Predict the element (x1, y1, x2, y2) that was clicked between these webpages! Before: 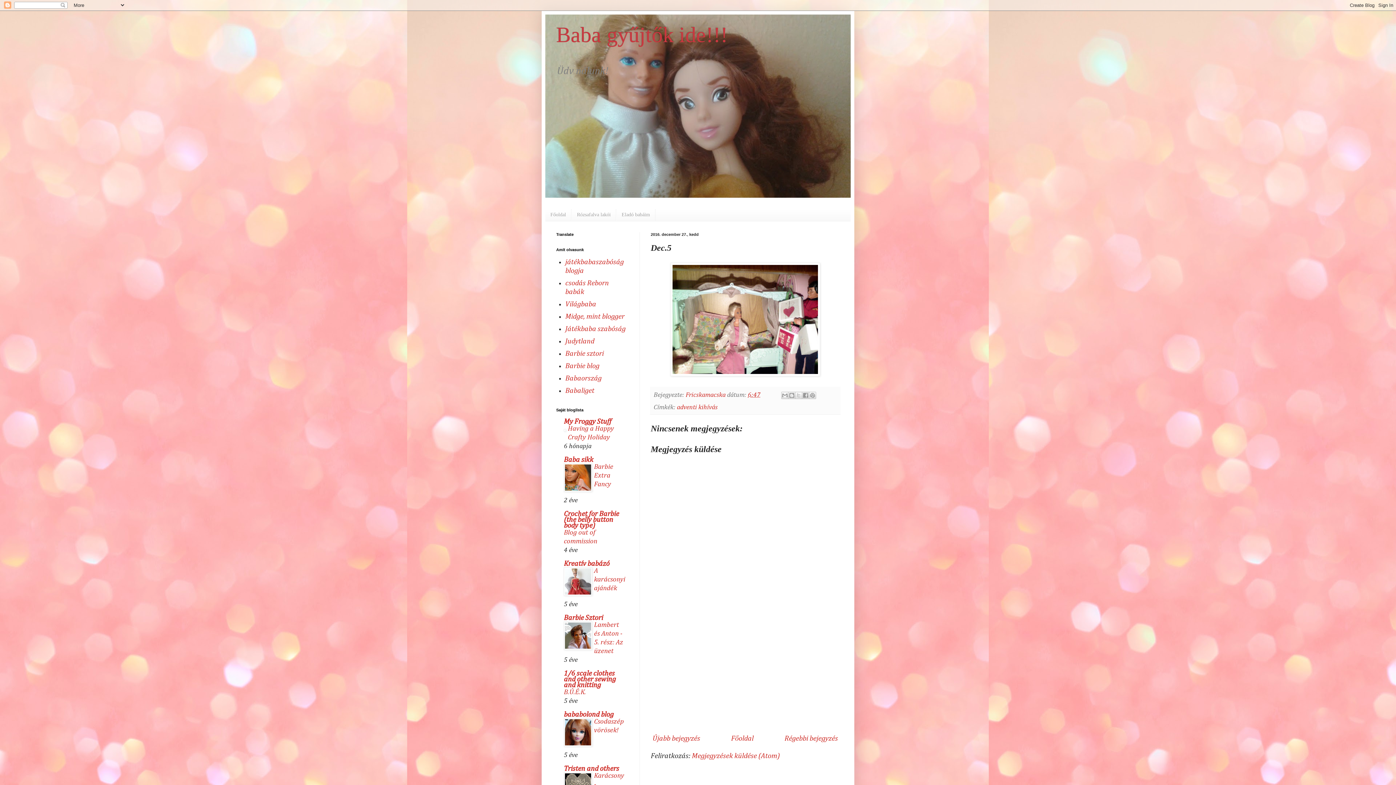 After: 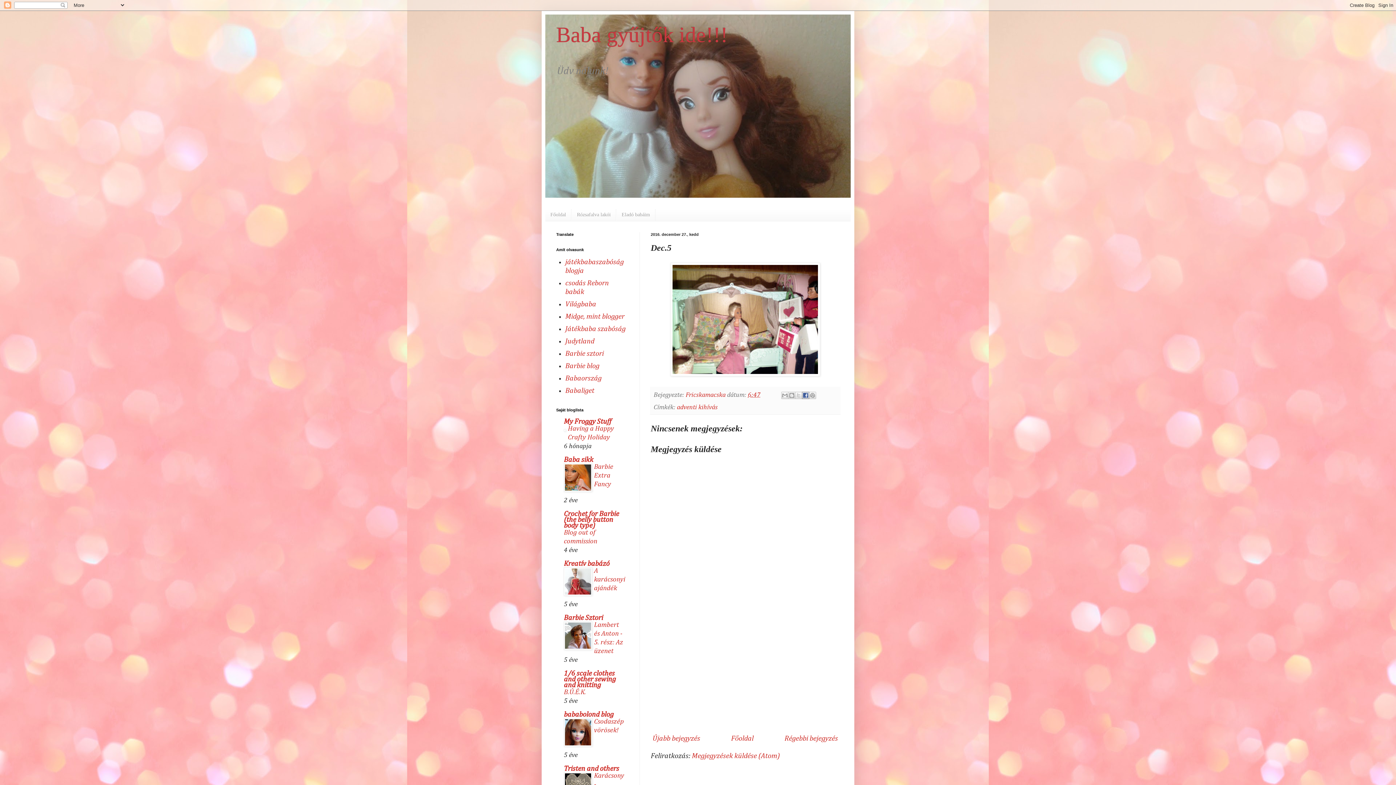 Action: bbox: (802, 391, 809, 399) label: Megosztás a Facebookon